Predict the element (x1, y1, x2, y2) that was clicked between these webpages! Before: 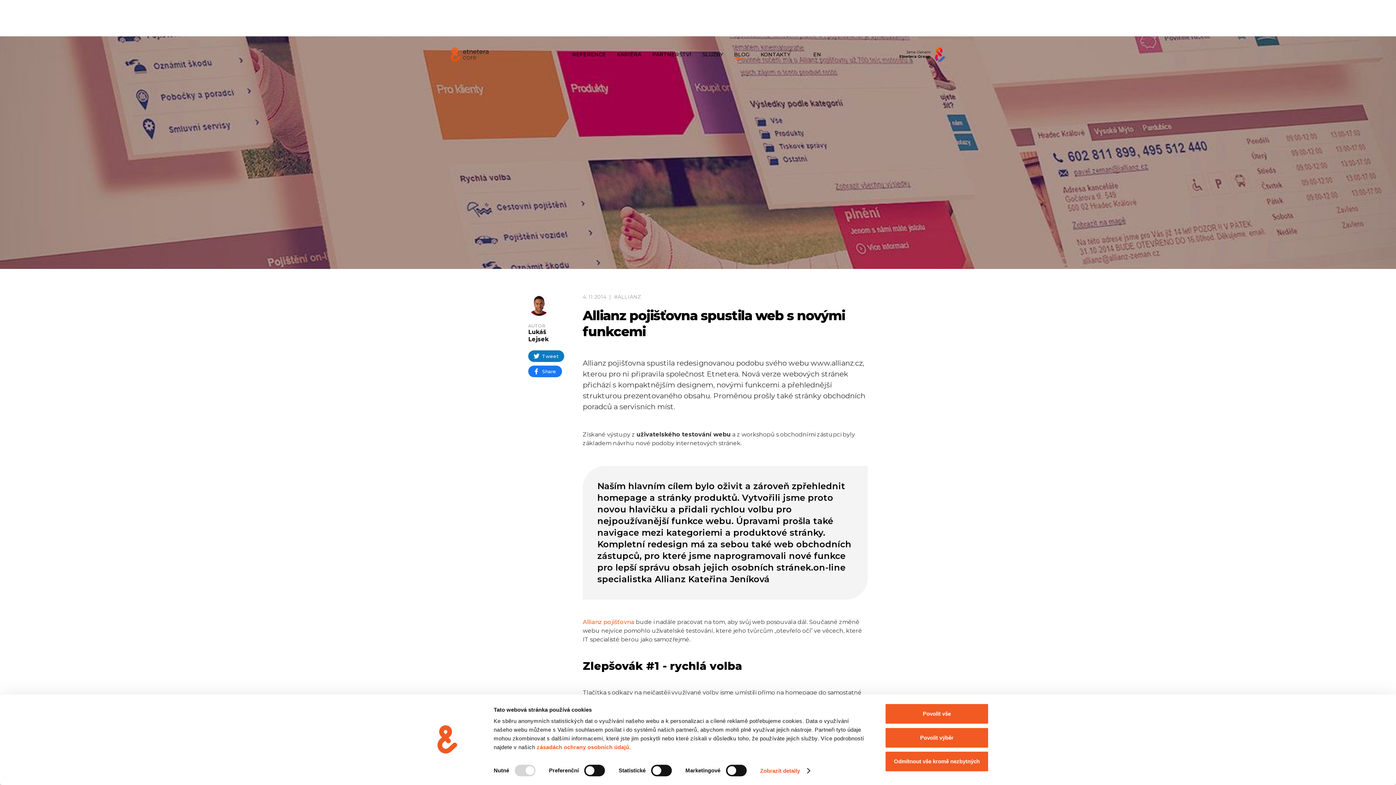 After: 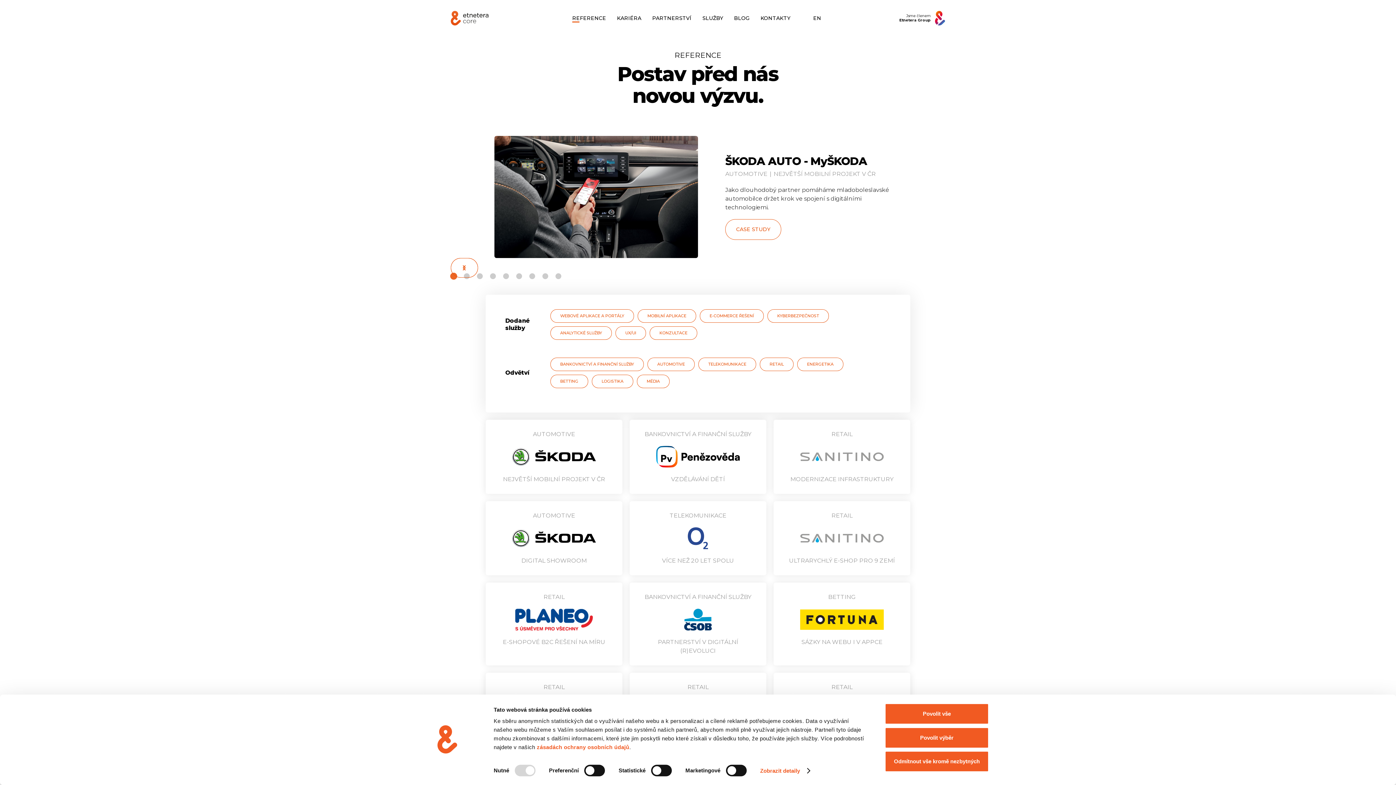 Action: label: REFERENCE bbox: (572, 47, 606, 61)